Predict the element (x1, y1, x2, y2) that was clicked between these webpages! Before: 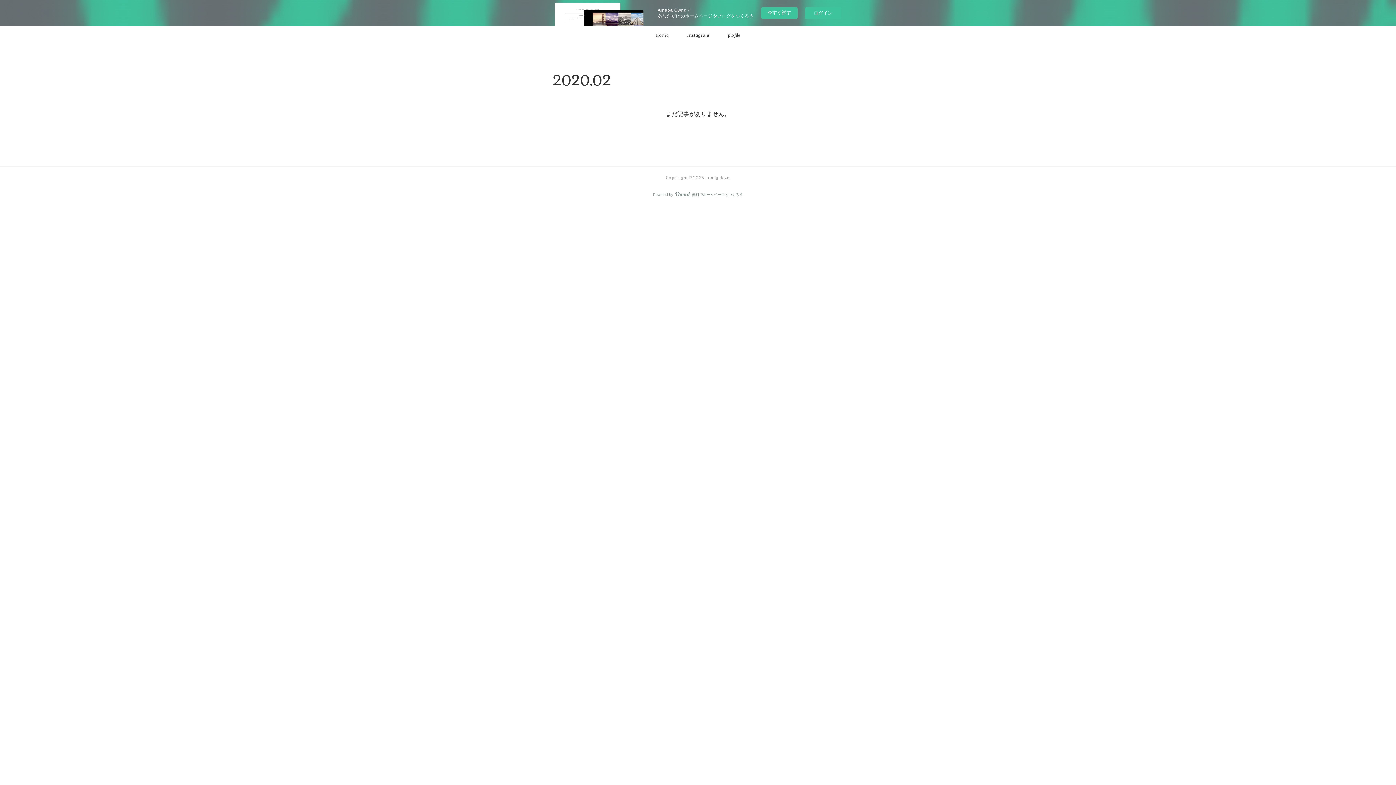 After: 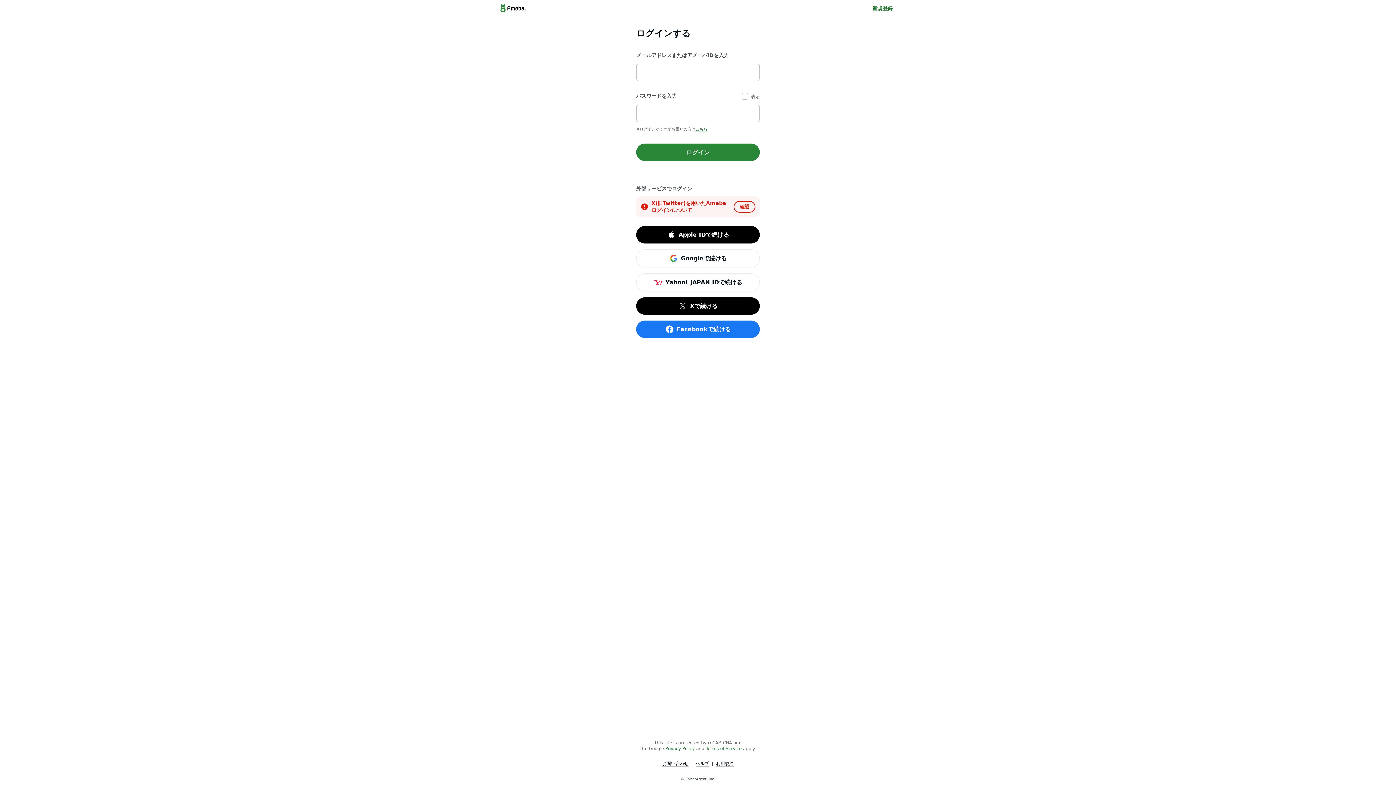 Action: bbox: (805, 7, 841, 18) label: ログイン